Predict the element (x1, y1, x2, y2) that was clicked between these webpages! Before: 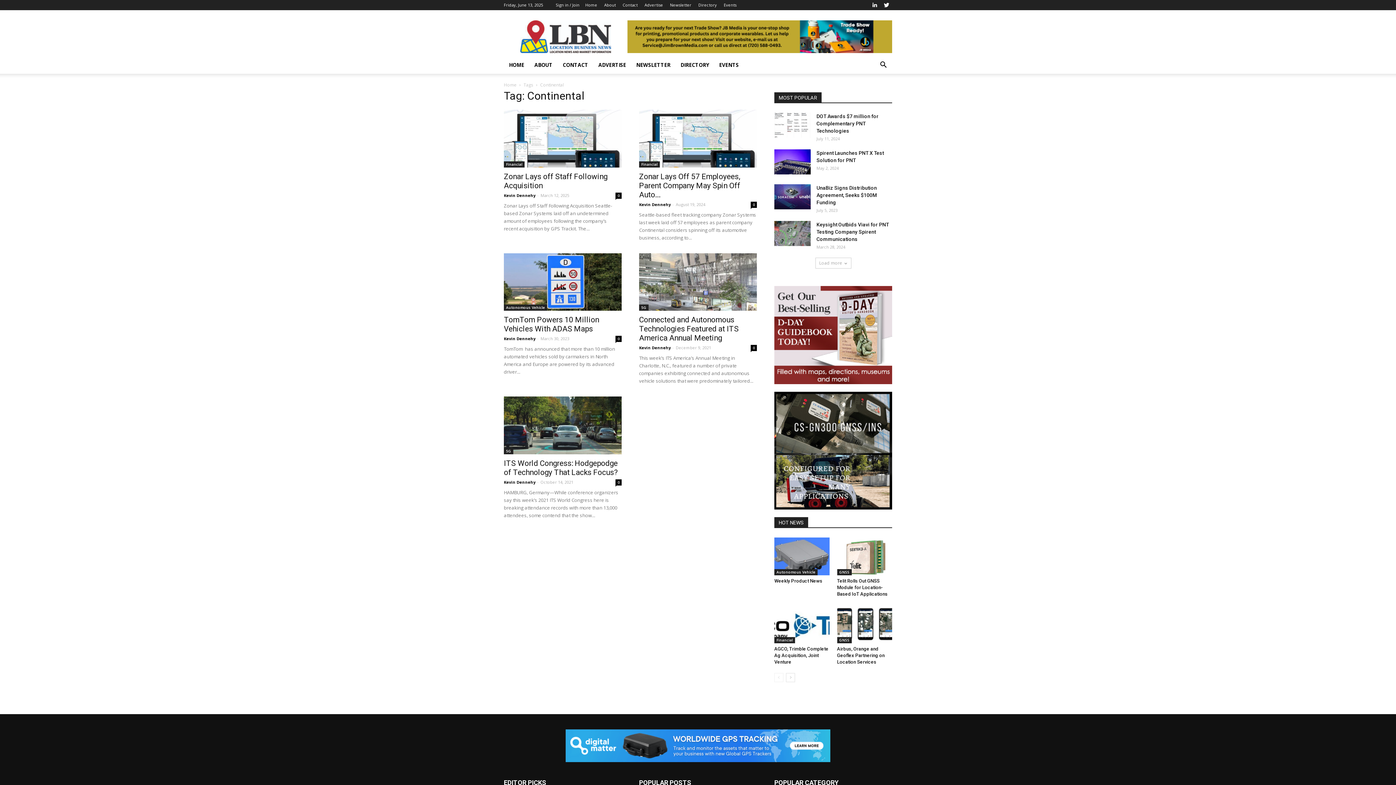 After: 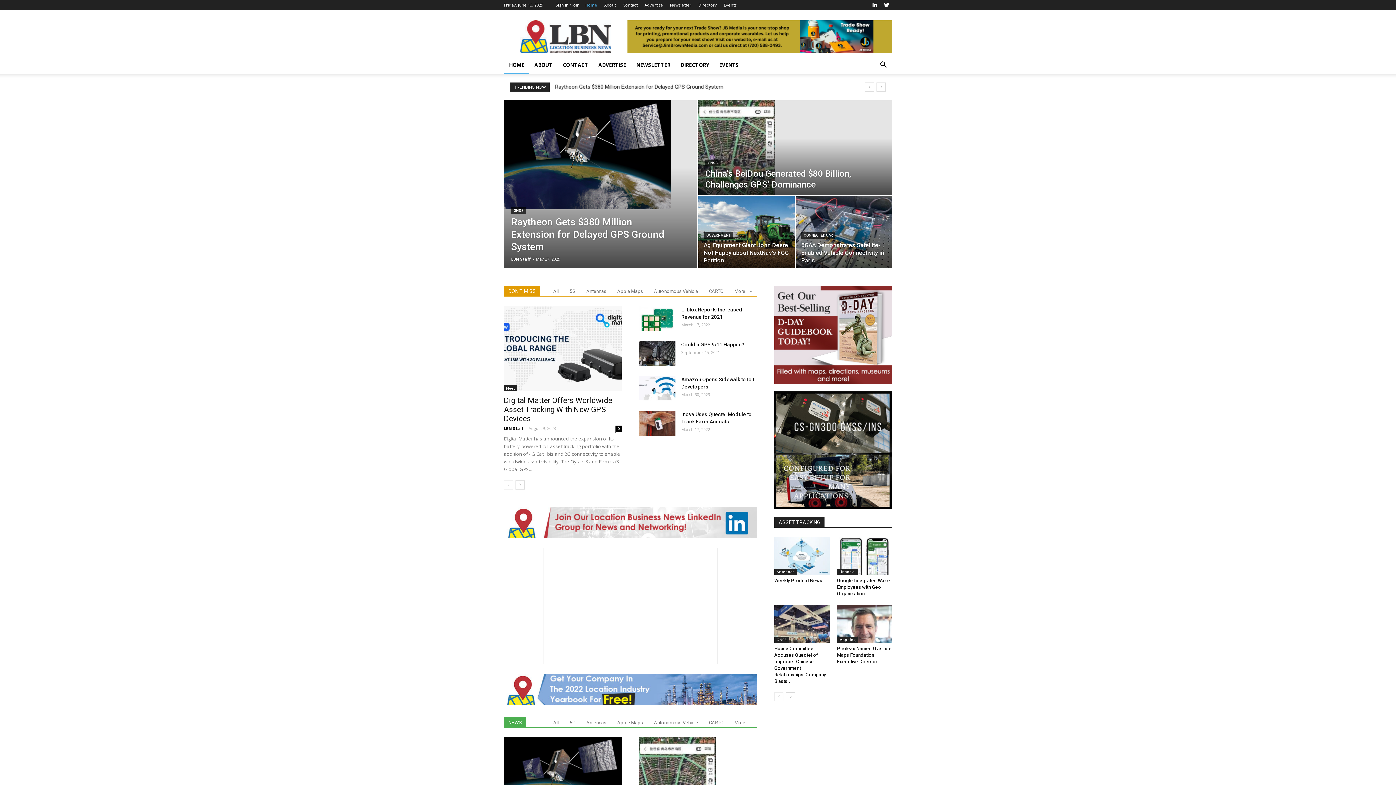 Action: bbox: (504, 81, 516, 88) label: Home